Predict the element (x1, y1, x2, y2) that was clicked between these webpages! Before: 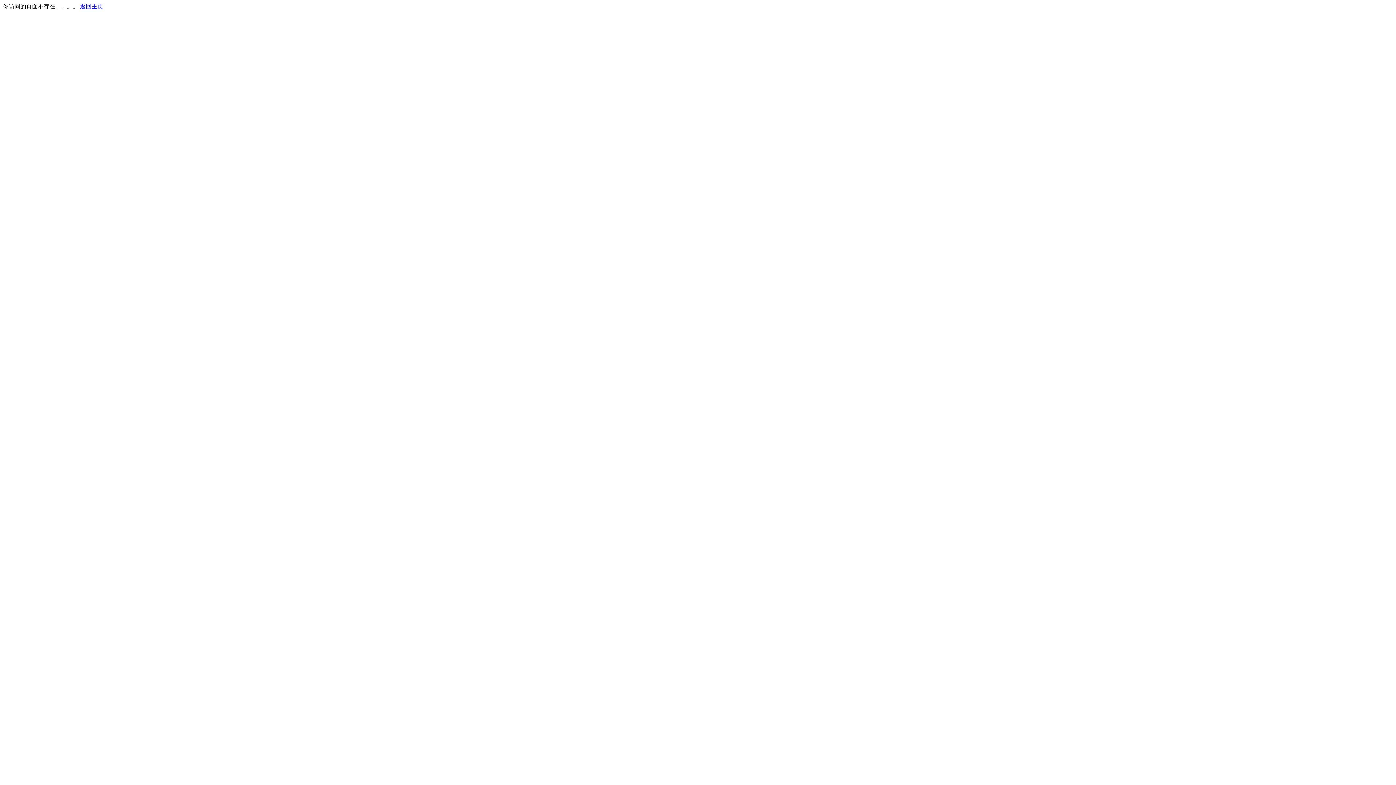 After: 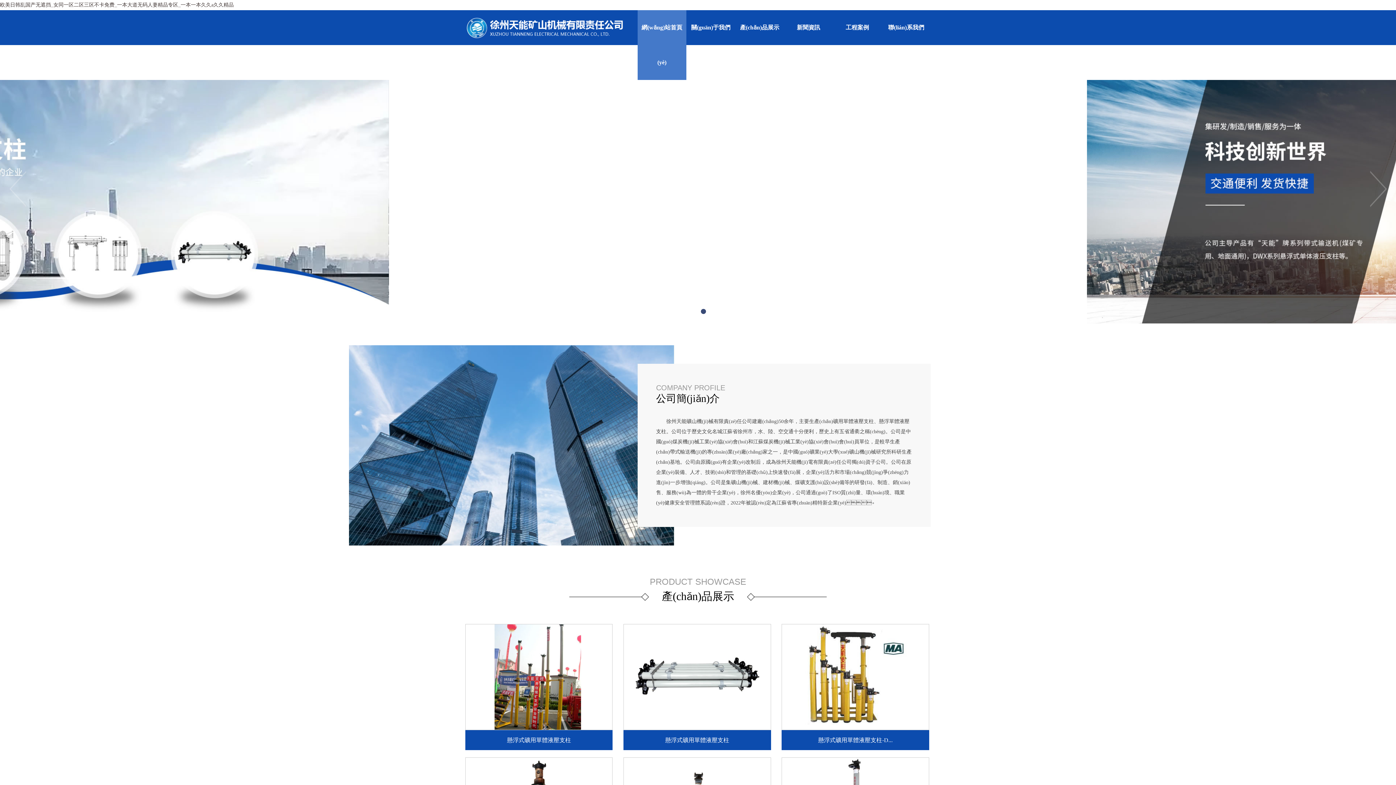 Action: bbox: (80, 3, 103, 9) label: 返回主页